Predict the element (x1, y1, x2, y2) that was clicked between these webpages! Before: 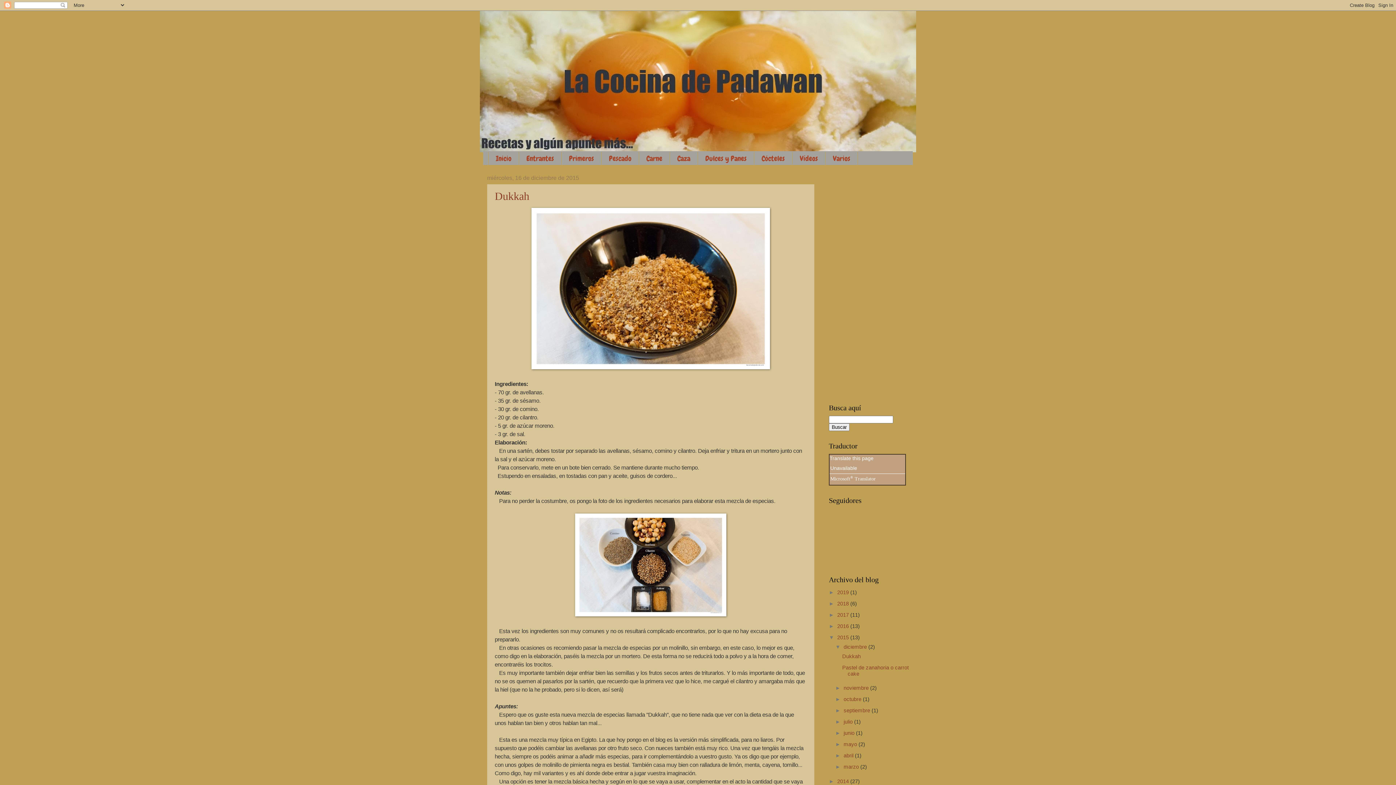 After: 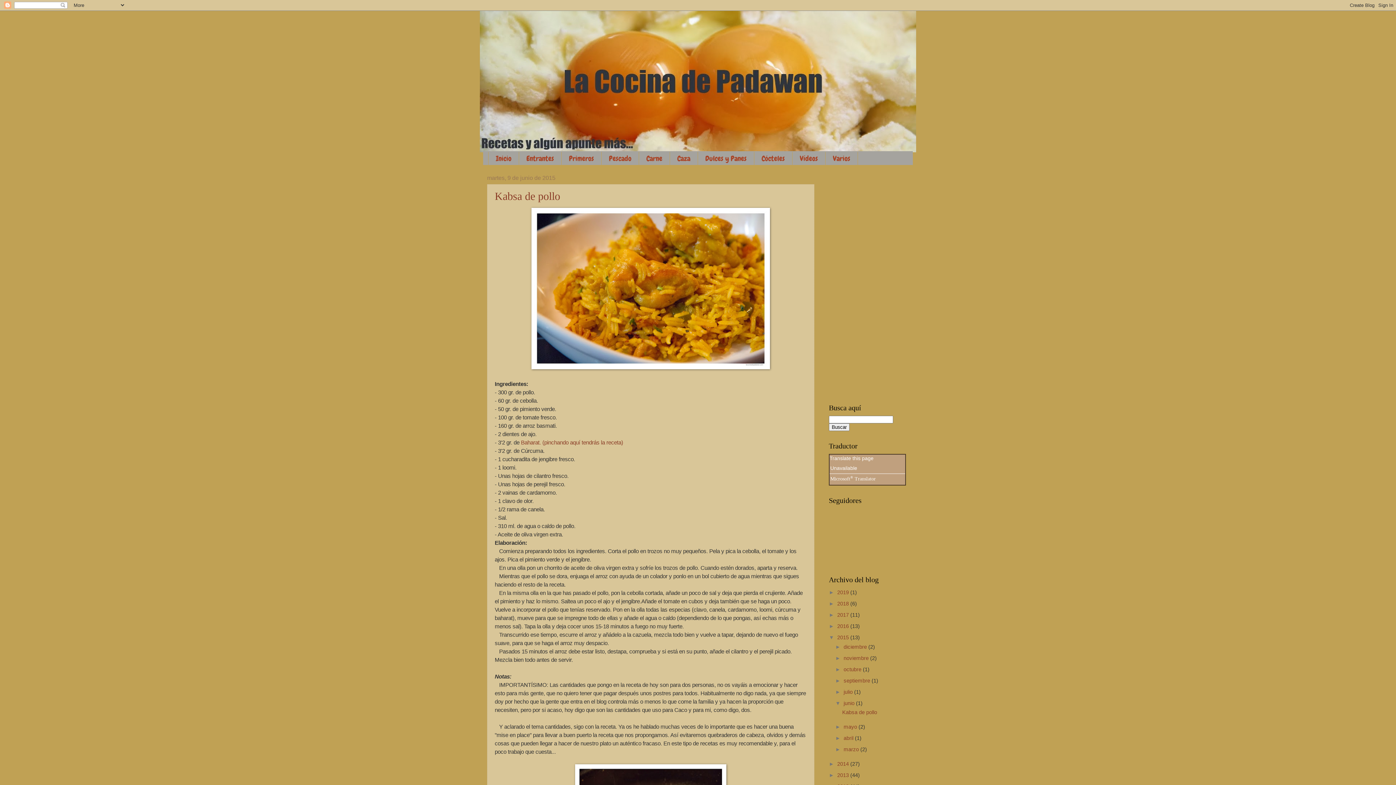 Action: bbox: (843, 730, 856, 736) label: junio 